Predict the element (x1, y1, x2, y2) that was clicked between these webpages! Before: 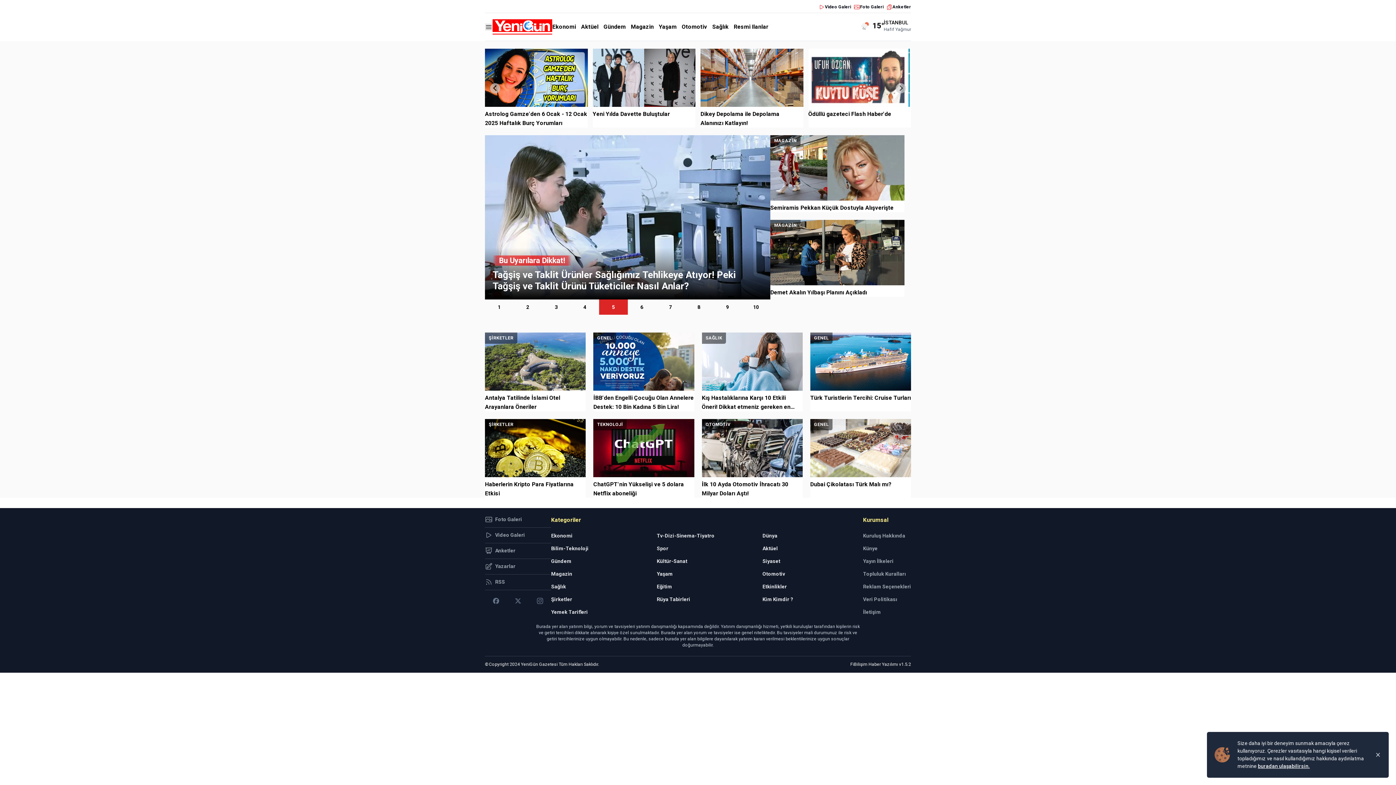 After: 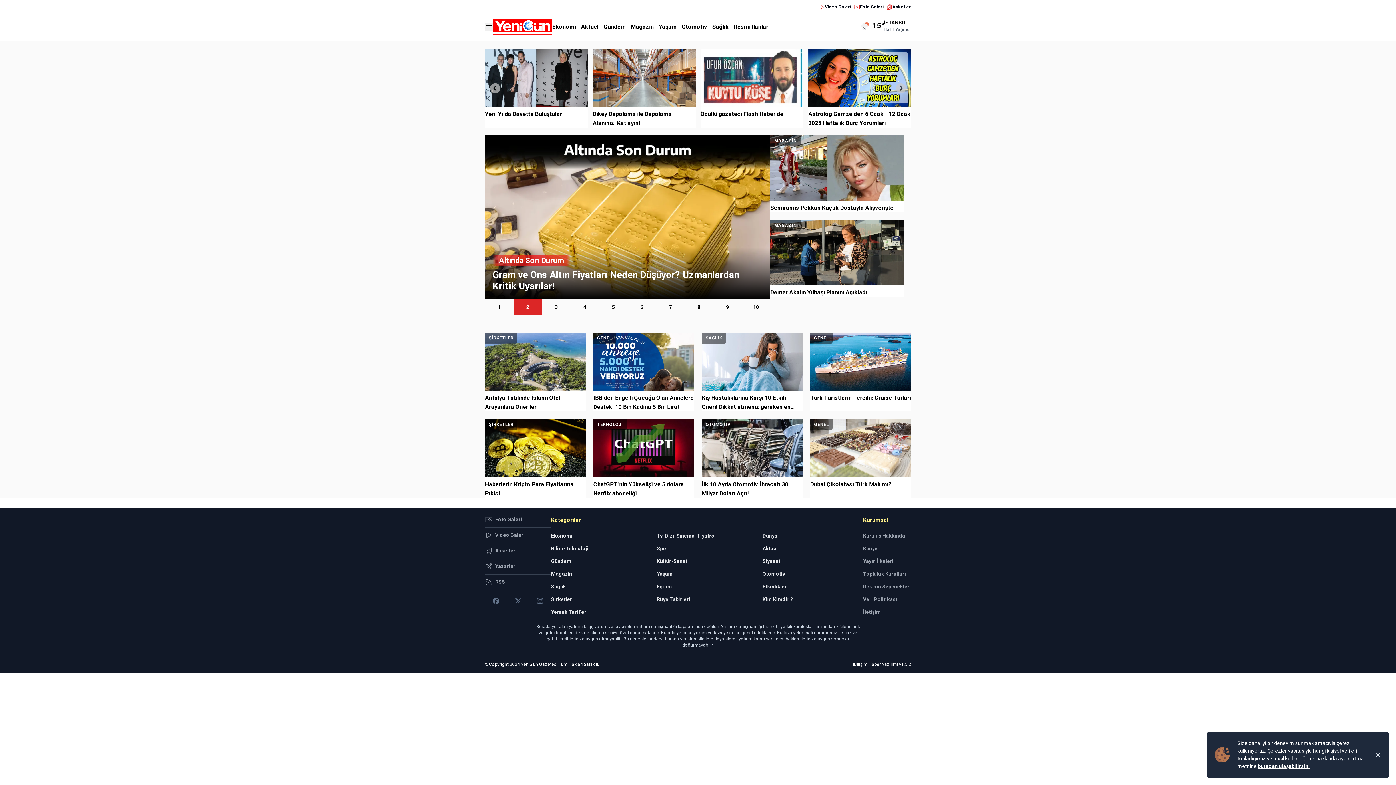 Action: label: TEKNOLOJİ
ChatGPT'nin Yükselişi ve 5 dolara Netflix aboneliği bbox: (593, 419, 694, 498)